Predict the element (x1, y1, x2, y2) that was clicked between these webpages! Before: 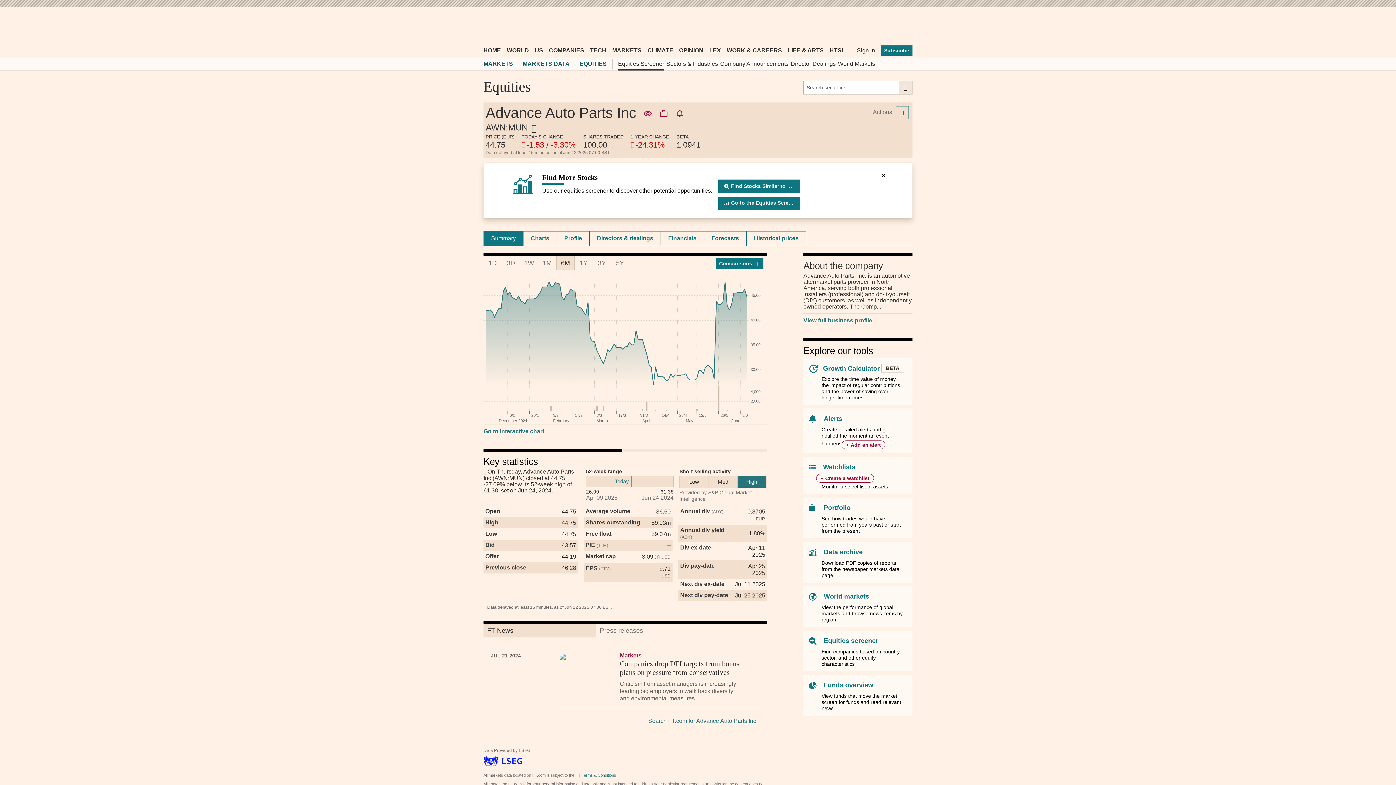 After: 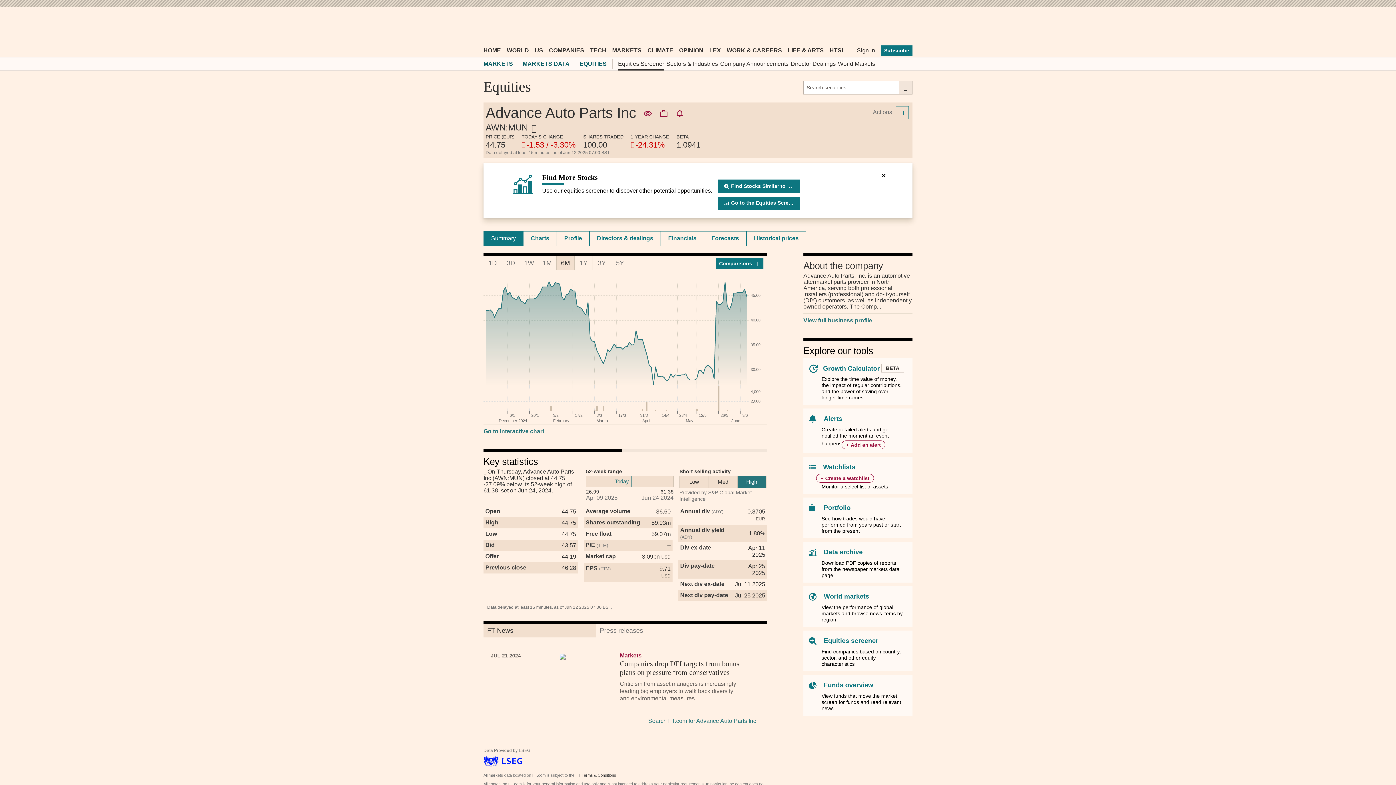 Action: bbox: (575, 773, 616, 777) label: FT Terms & Conditions